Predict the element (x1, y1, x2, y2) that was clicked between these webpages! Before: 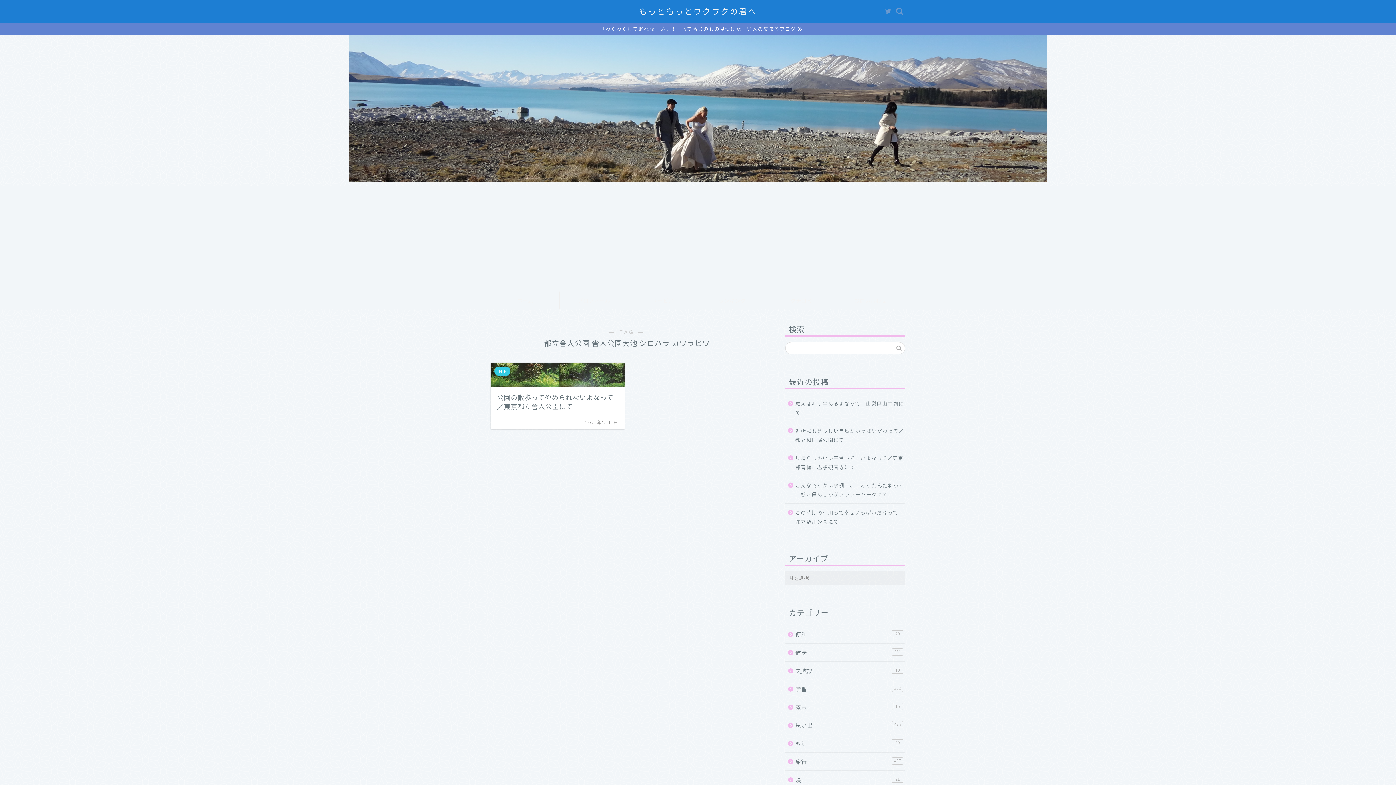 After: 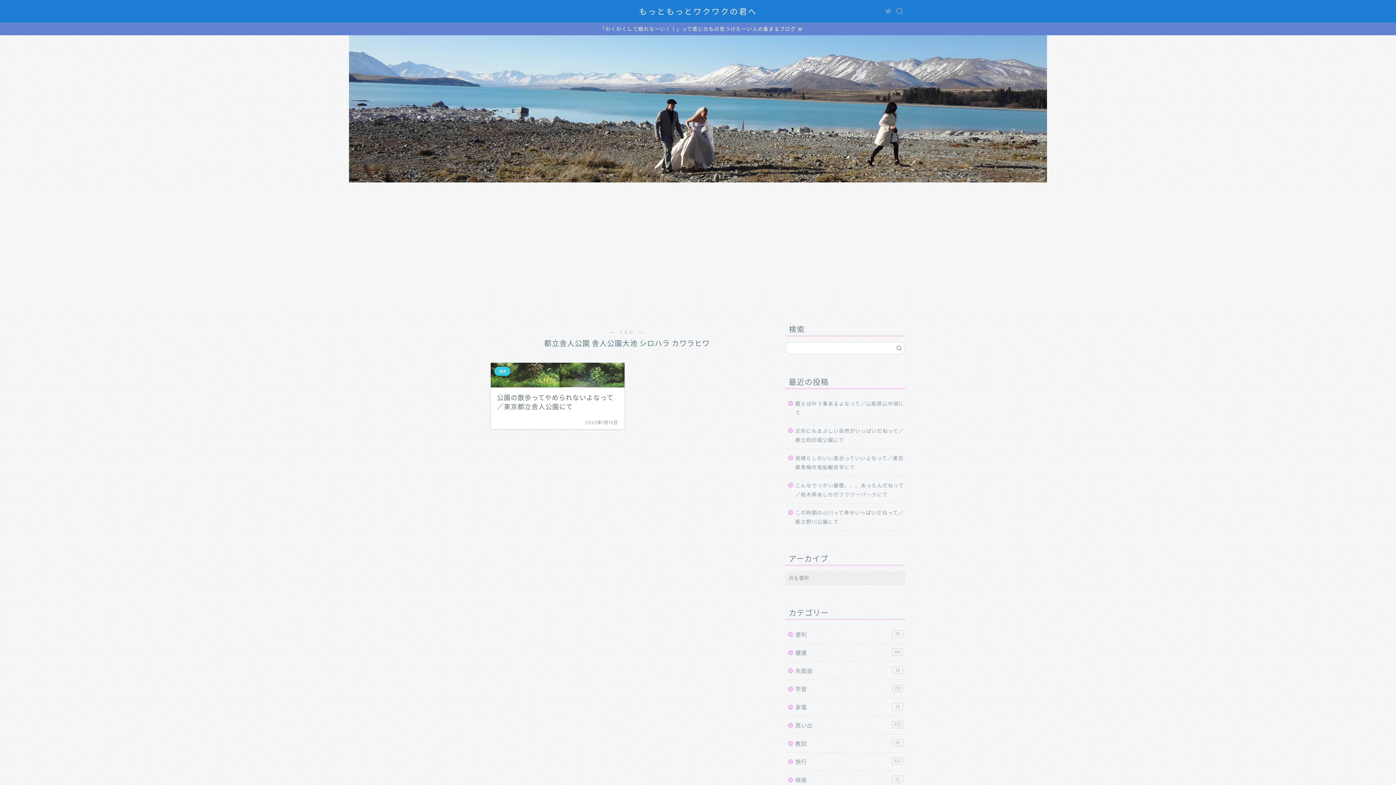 Action: bbox: (0, 22, 1396, 35) label: 「わくわくして眠れなーい！！」って感じのもの見つけたーい人の集まるブログ